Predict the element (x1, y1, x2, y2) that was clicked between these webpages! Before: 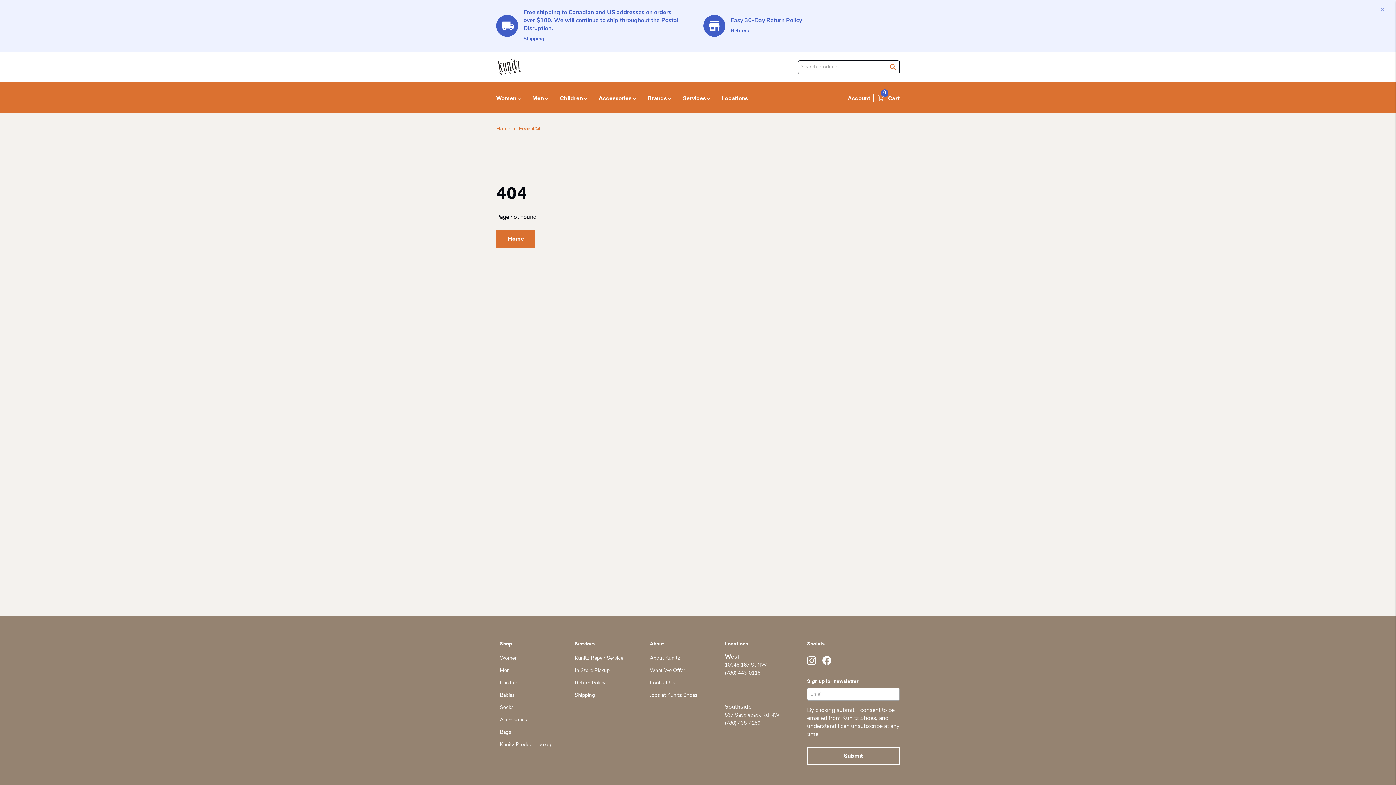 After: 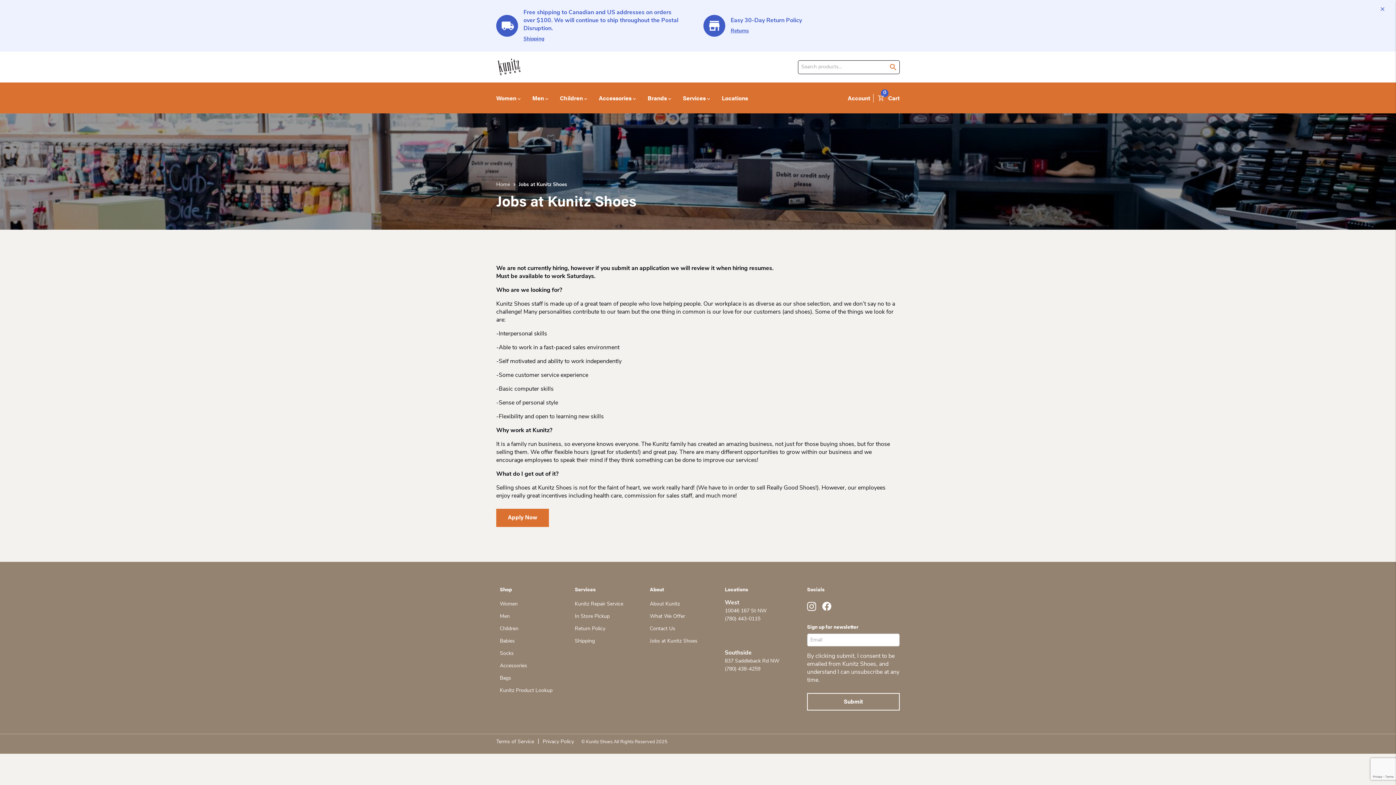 Action: label: Jobs at Kunitz Shoes bbox: (646, 690, 701, 701)